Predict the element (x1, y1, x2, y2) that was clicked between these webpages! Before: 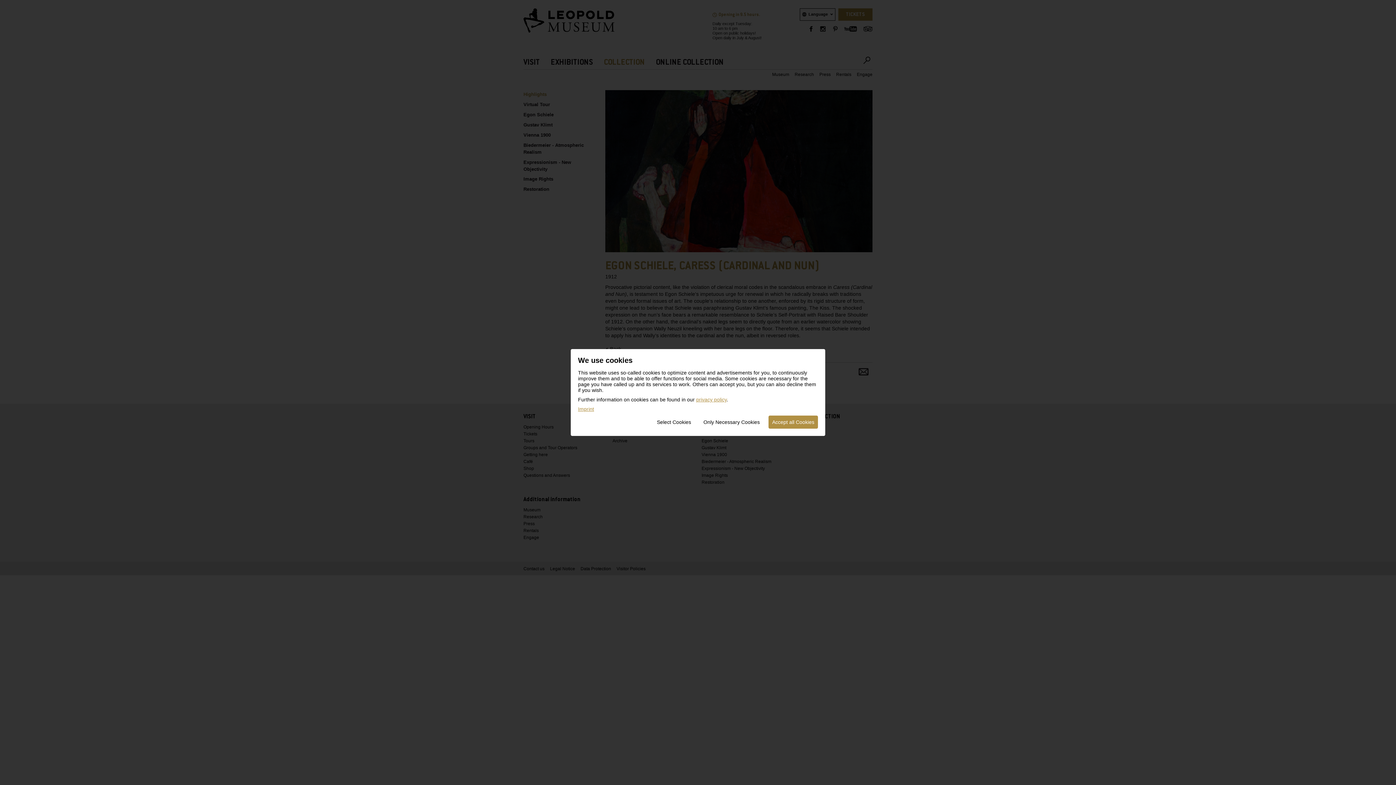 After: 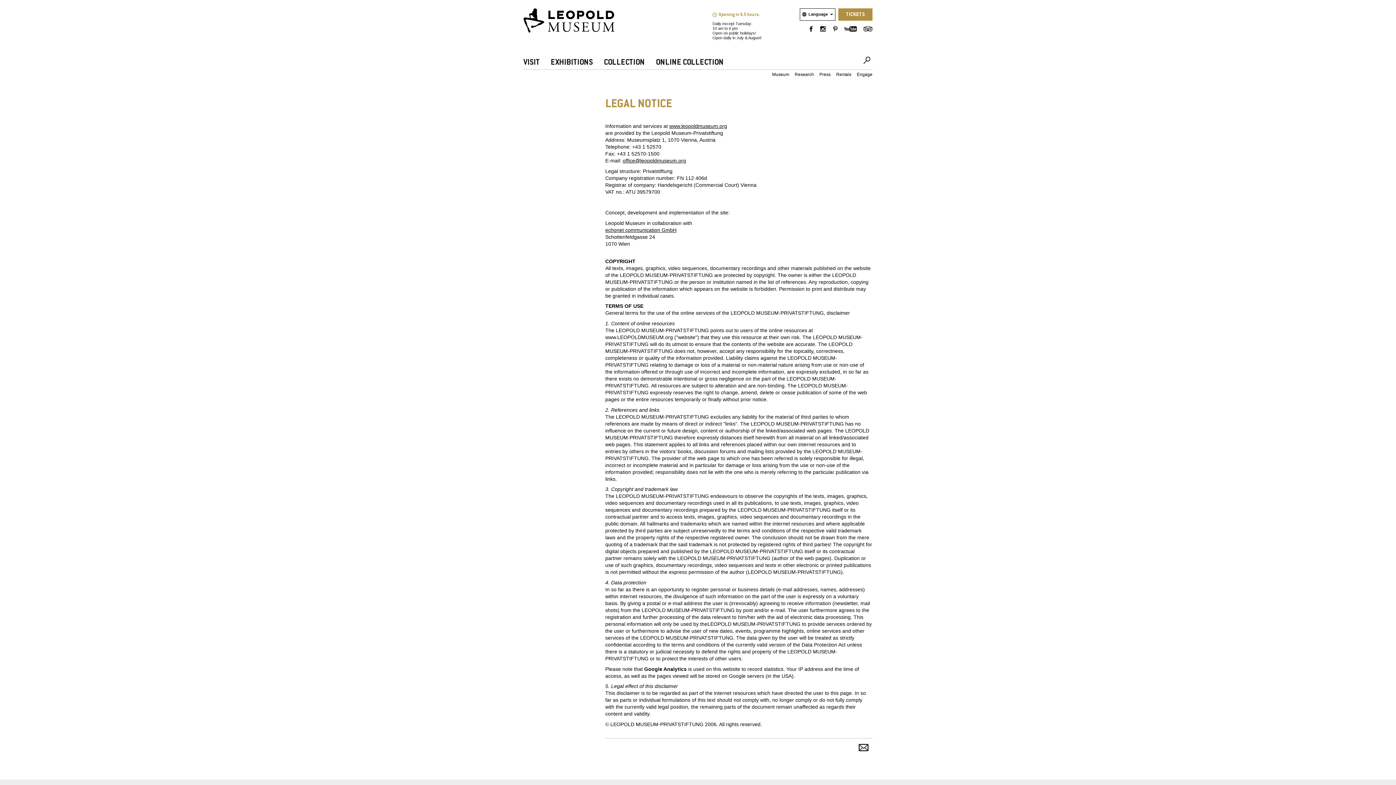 Action: bbox: (578, 406, 594, 412) label: Imprint